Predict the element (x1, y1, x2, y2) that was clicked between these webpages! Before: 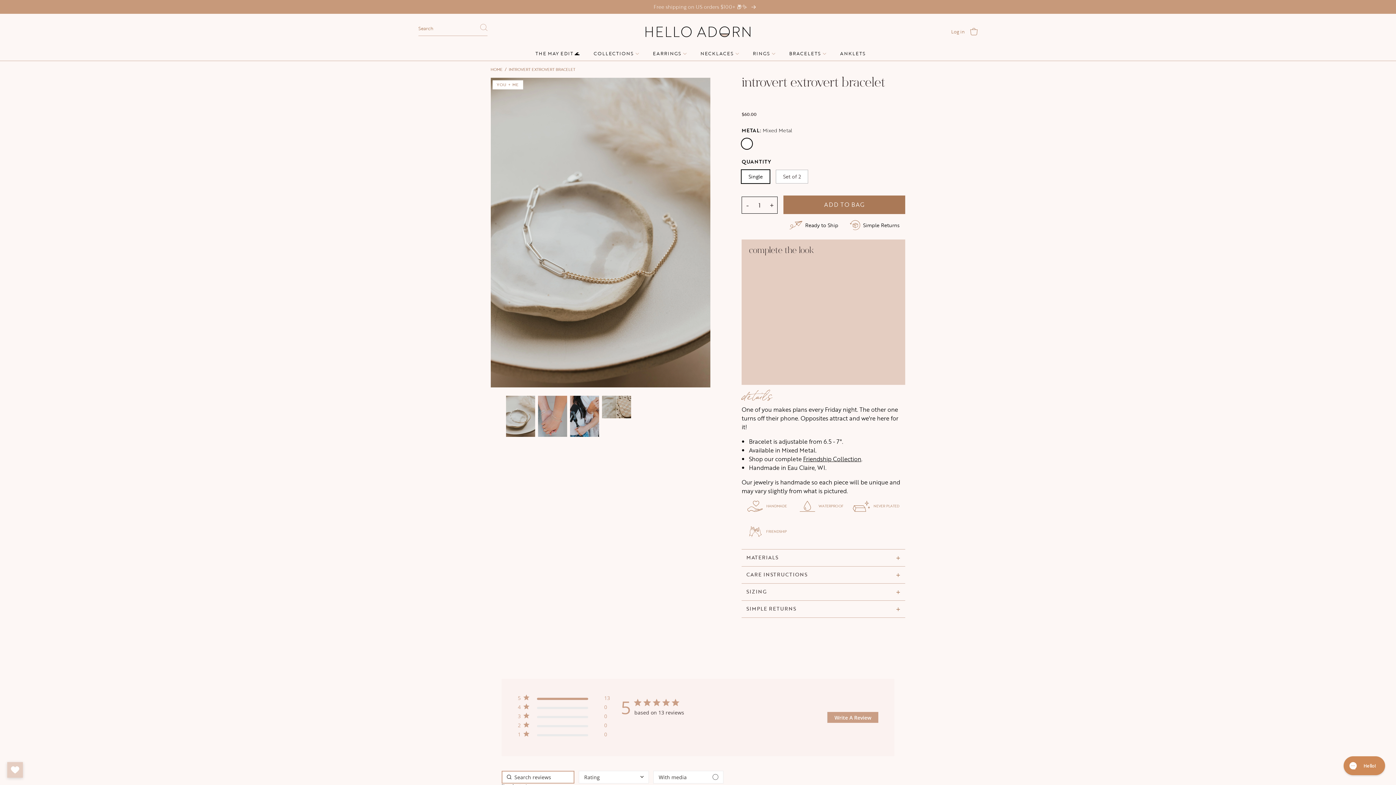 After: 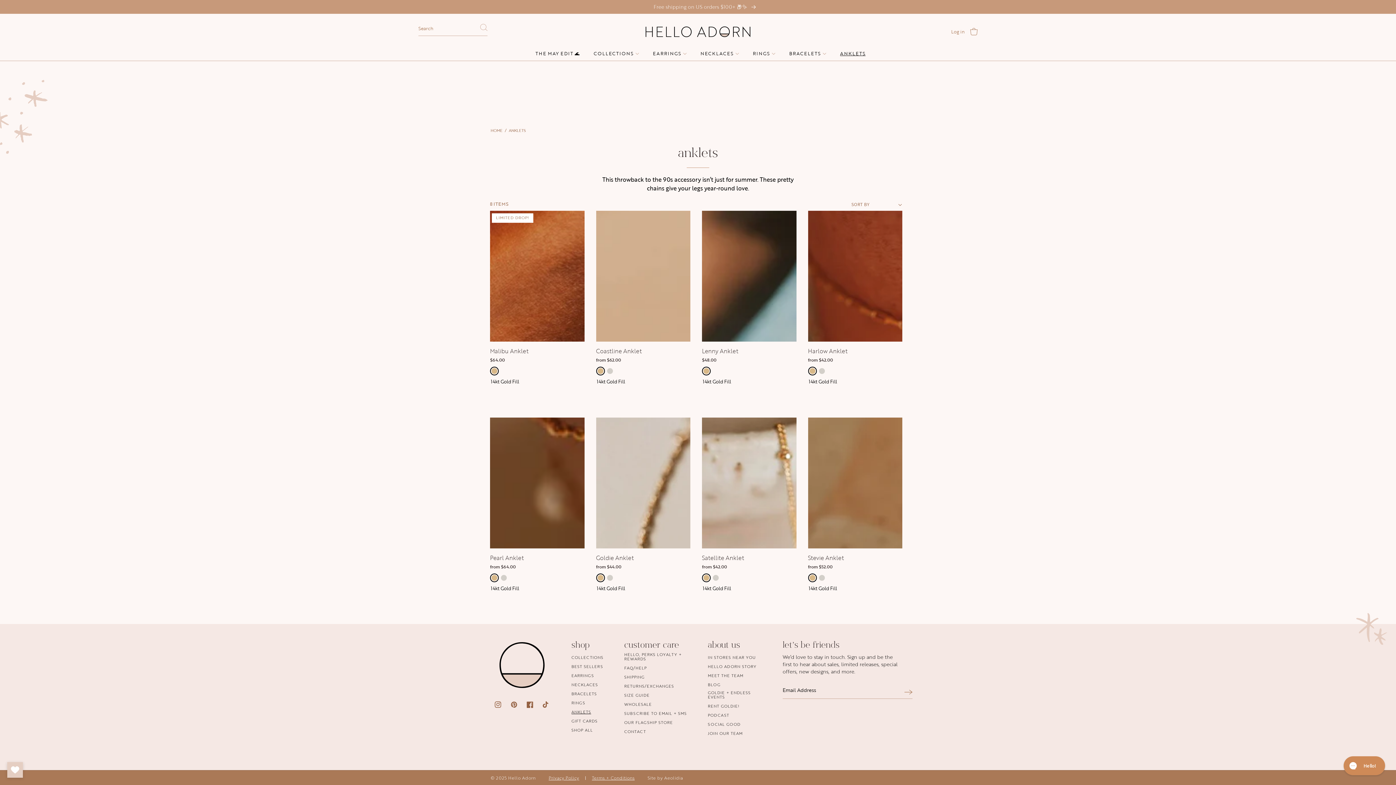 Action: label: ANKLETS bbox: (830, 46, 870, 60)